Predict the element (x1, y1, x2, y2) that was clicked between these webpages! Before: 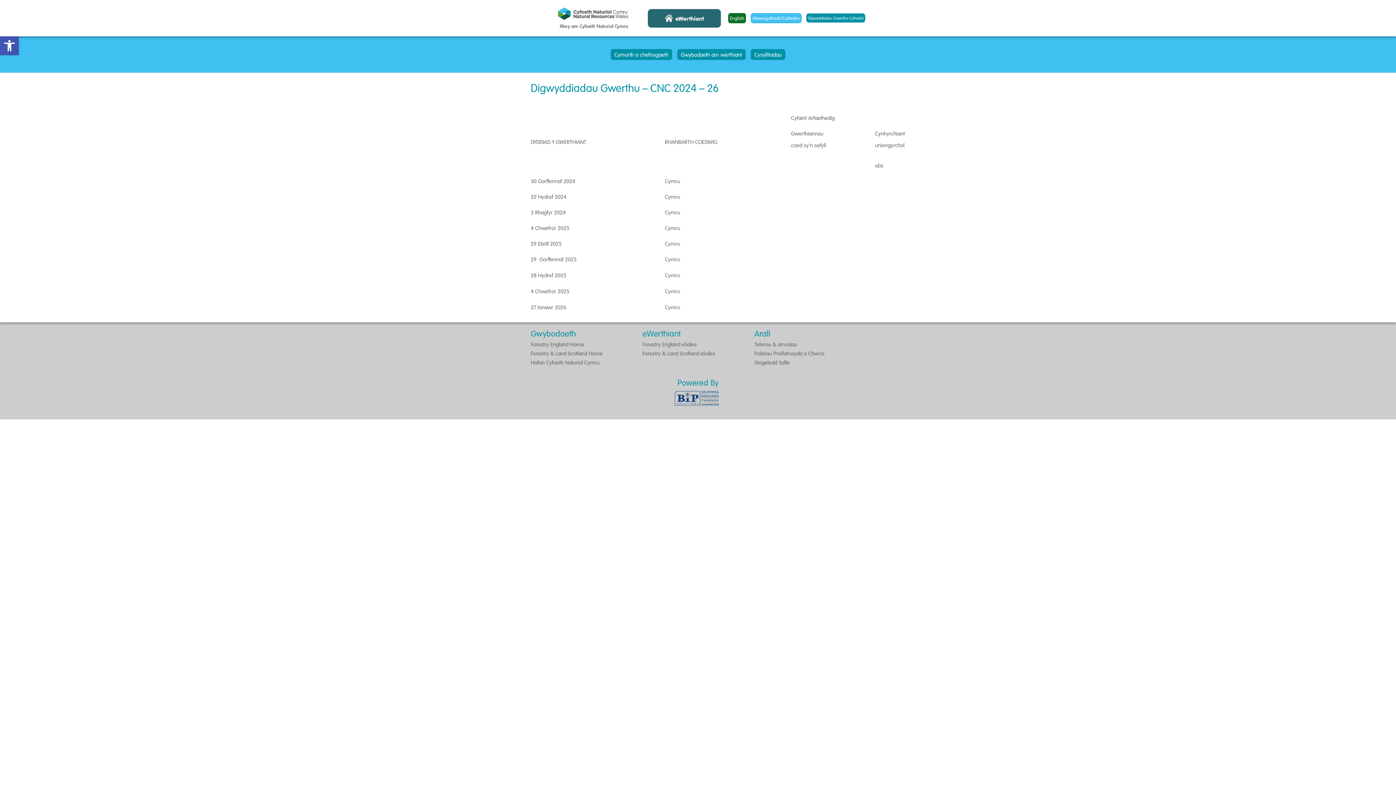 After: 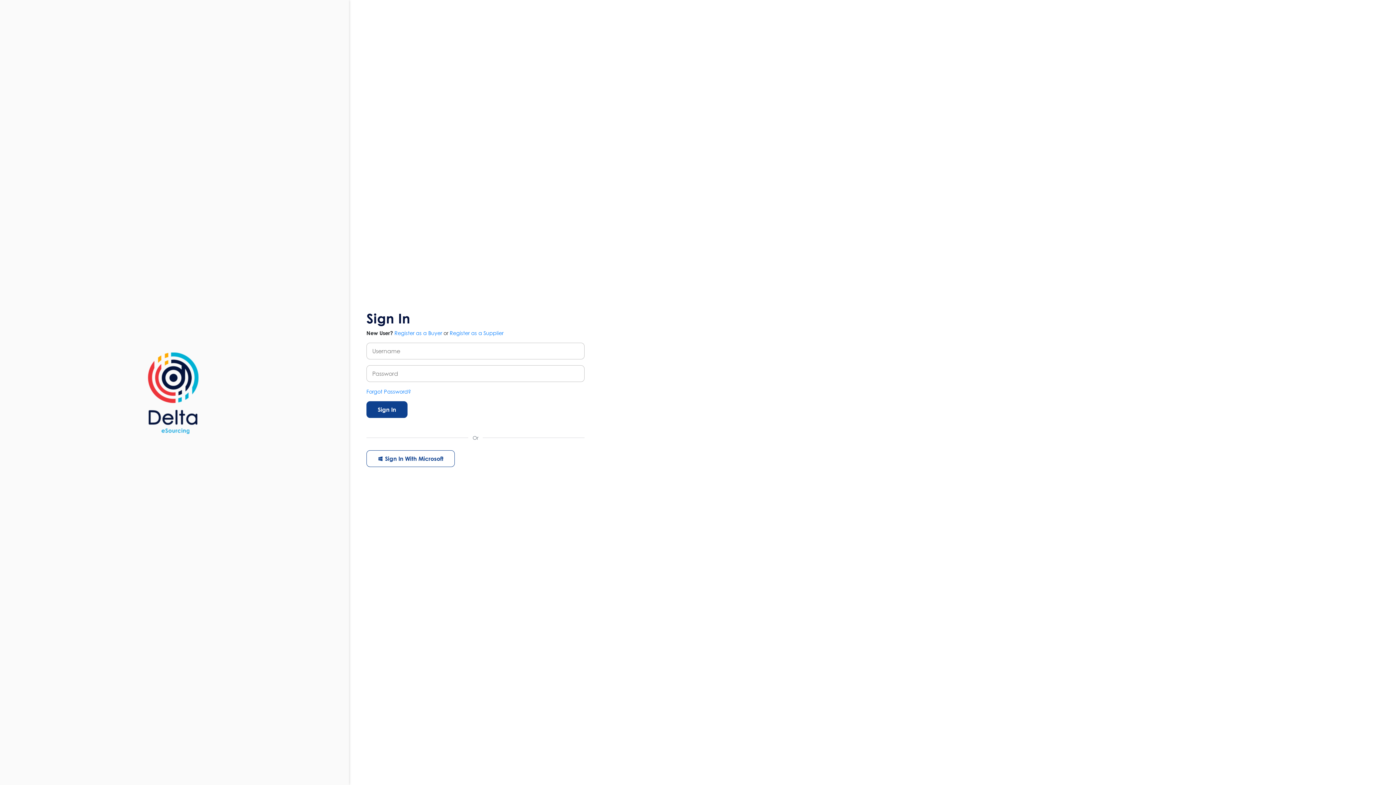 Action: bbox: (750, 13, 801, 23) label: Mewngofnodi/Cofrestru